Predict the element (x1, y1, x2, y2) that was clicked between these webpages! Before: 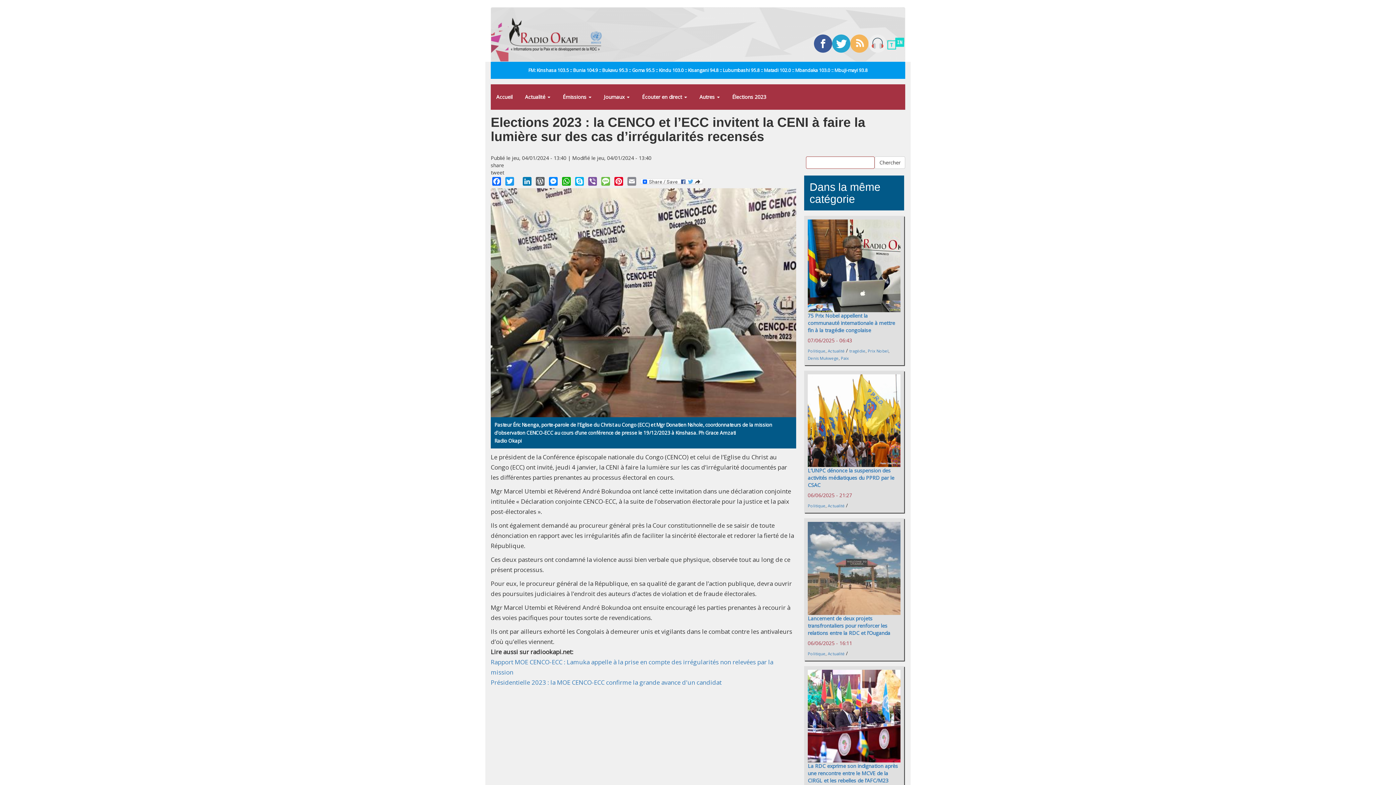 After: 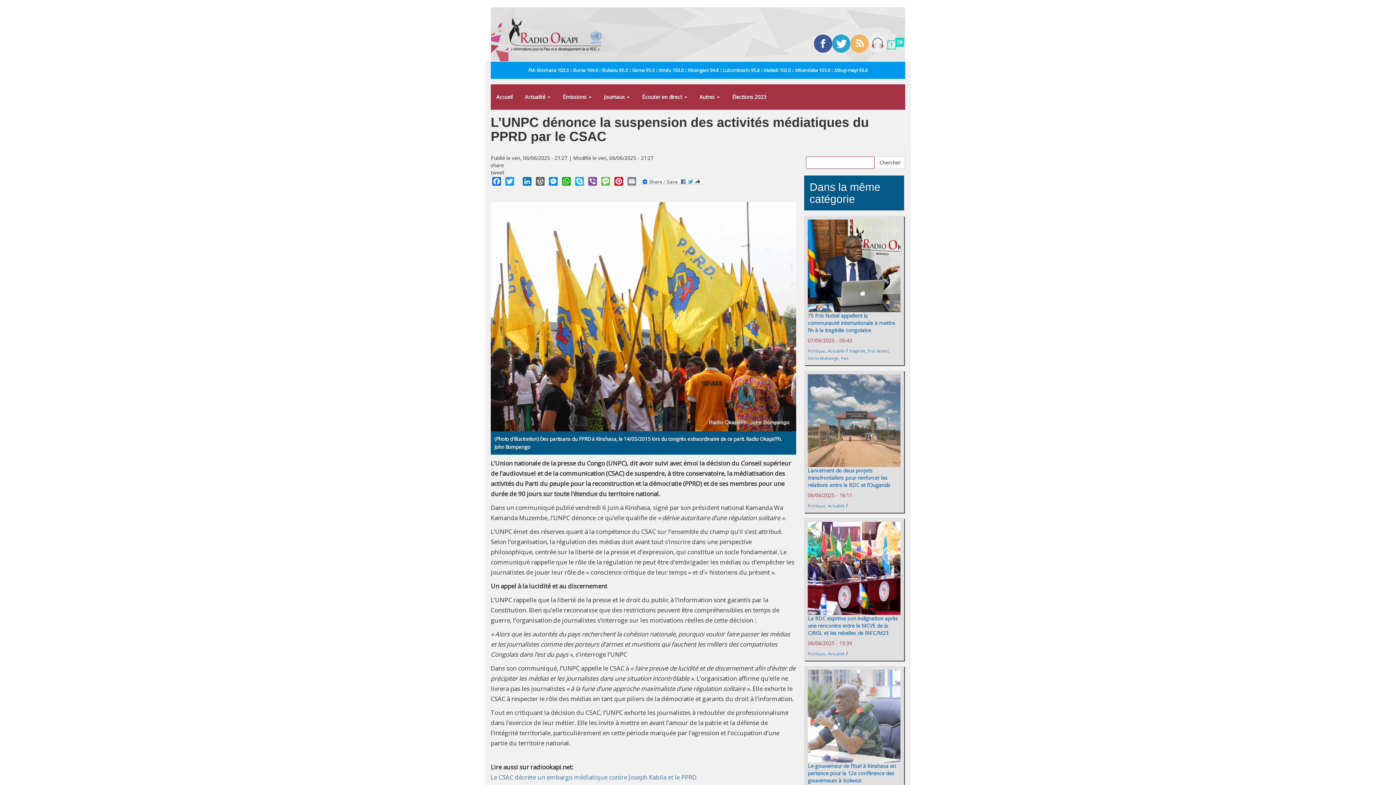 Action: bbox: (808, 467, 894, 488) label: L’UNPC dénonce la suspension des activités médiatiques du PPRD par le CSAC